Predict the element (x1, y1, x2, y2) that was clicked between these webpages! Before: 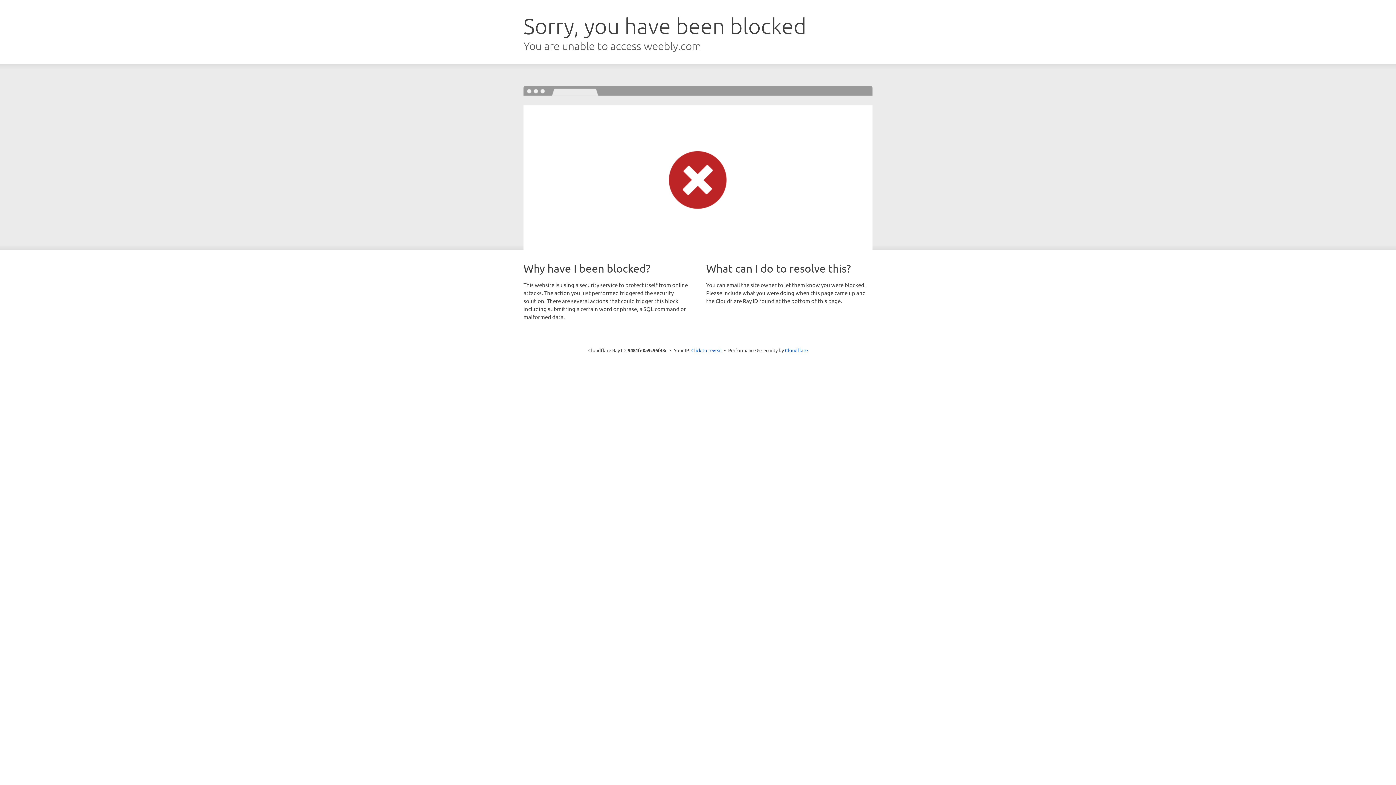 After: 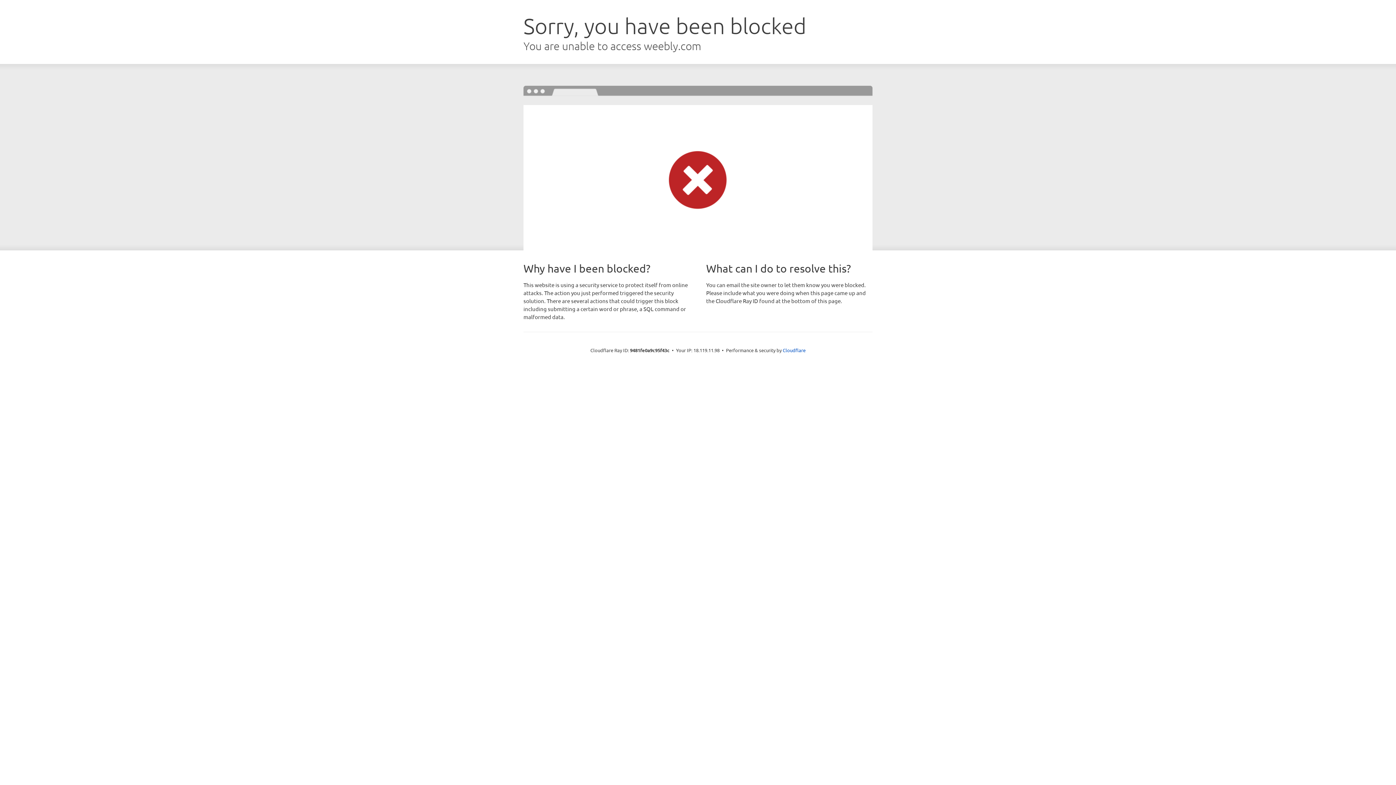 Action: label: Click to reveal bbox: (691, 346, 722, 353)